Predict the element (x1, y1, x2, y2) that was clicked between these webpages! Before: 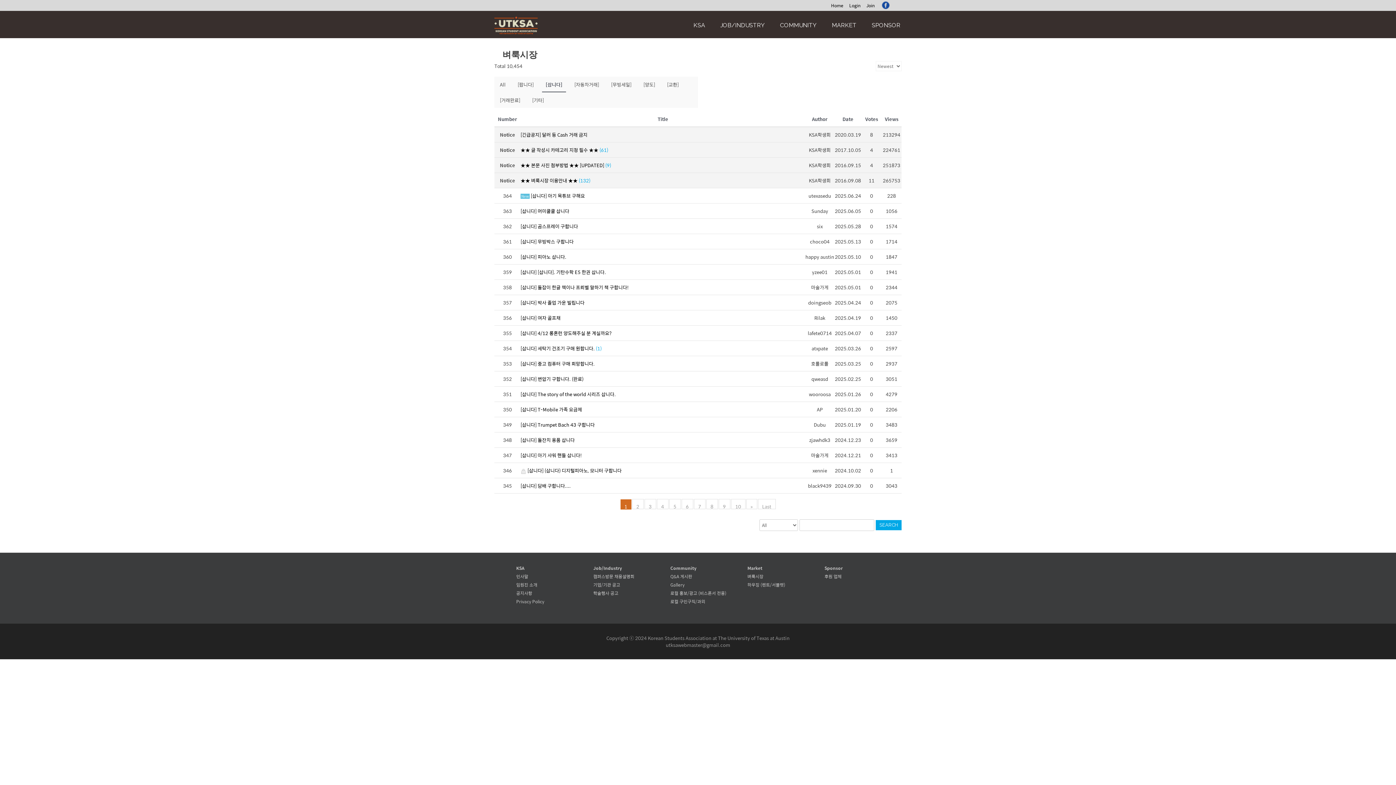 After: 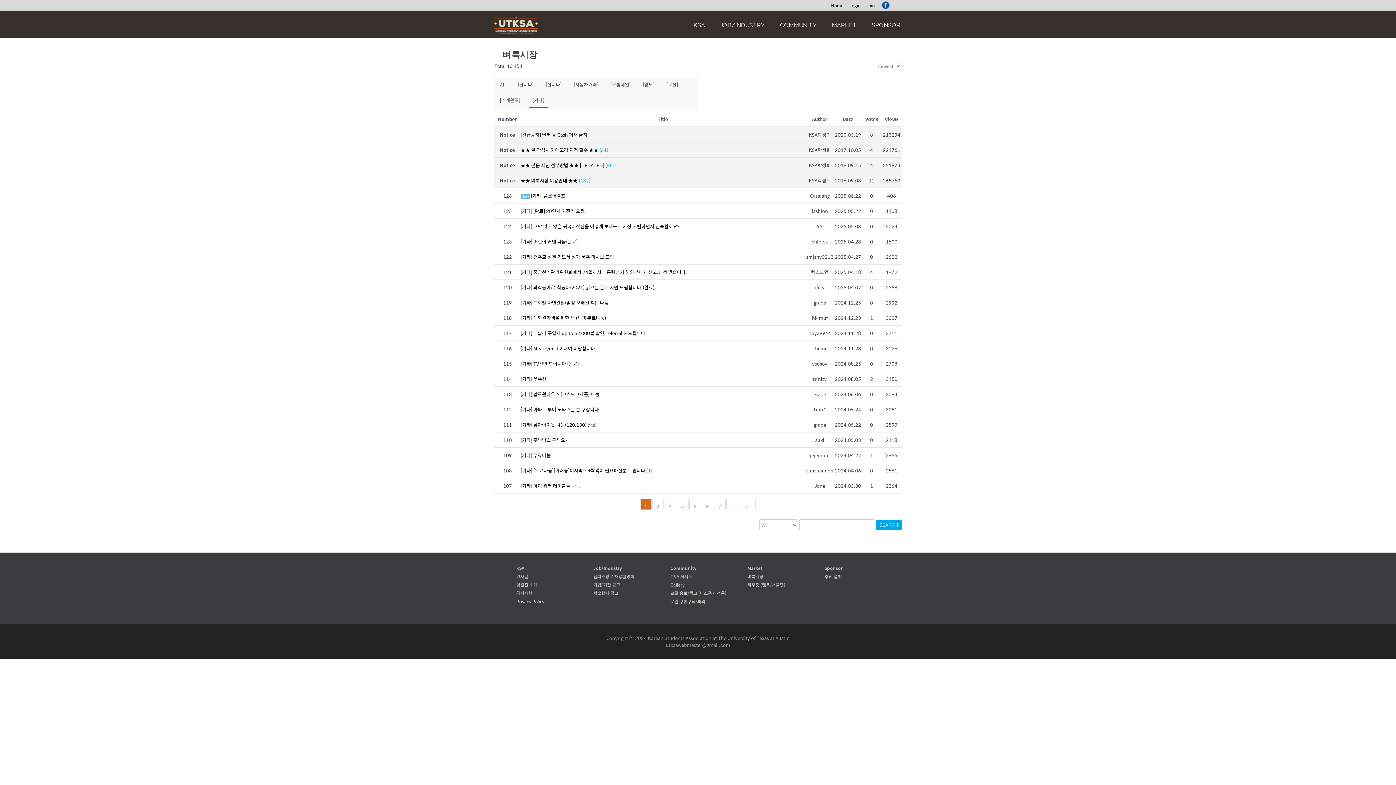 Action: bbox: (528, 92, 547, 107) label: [기타]